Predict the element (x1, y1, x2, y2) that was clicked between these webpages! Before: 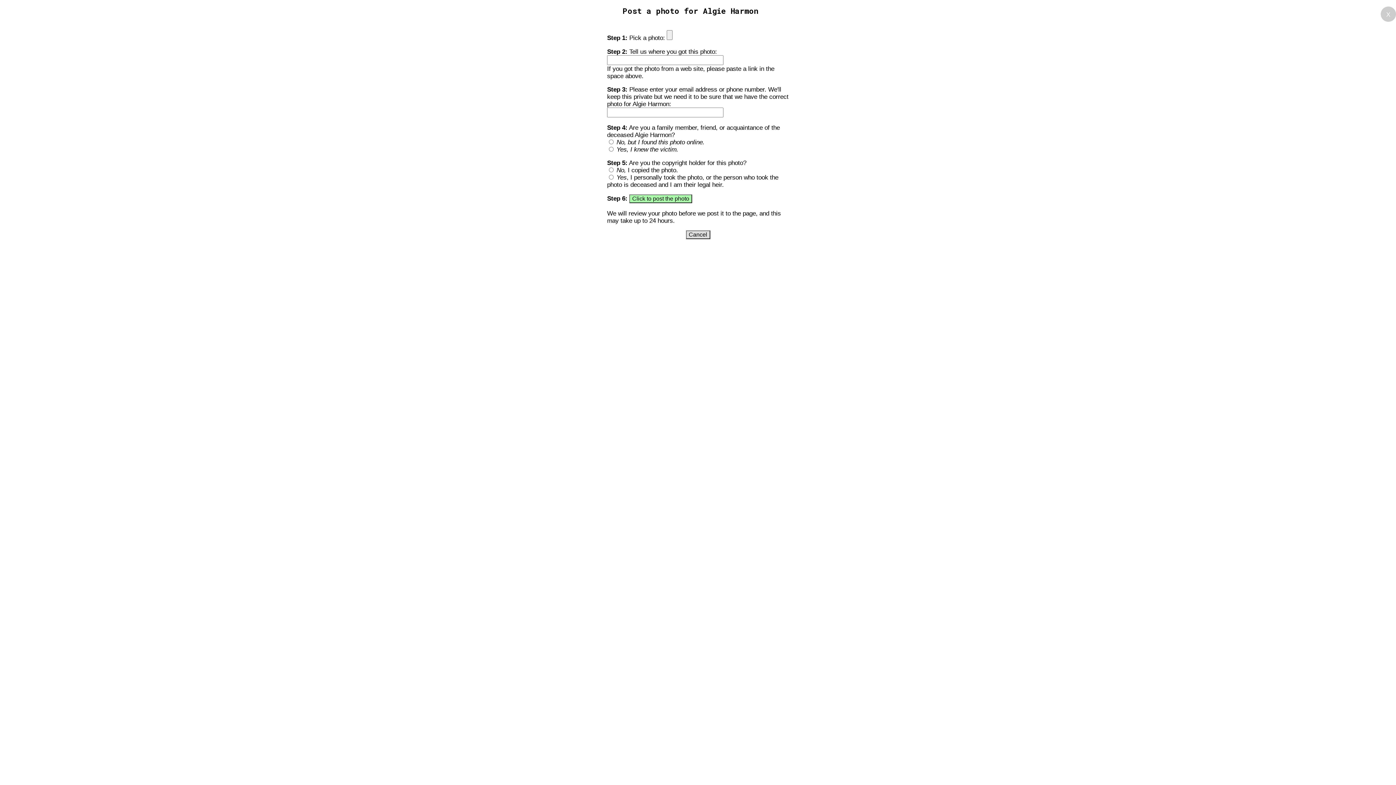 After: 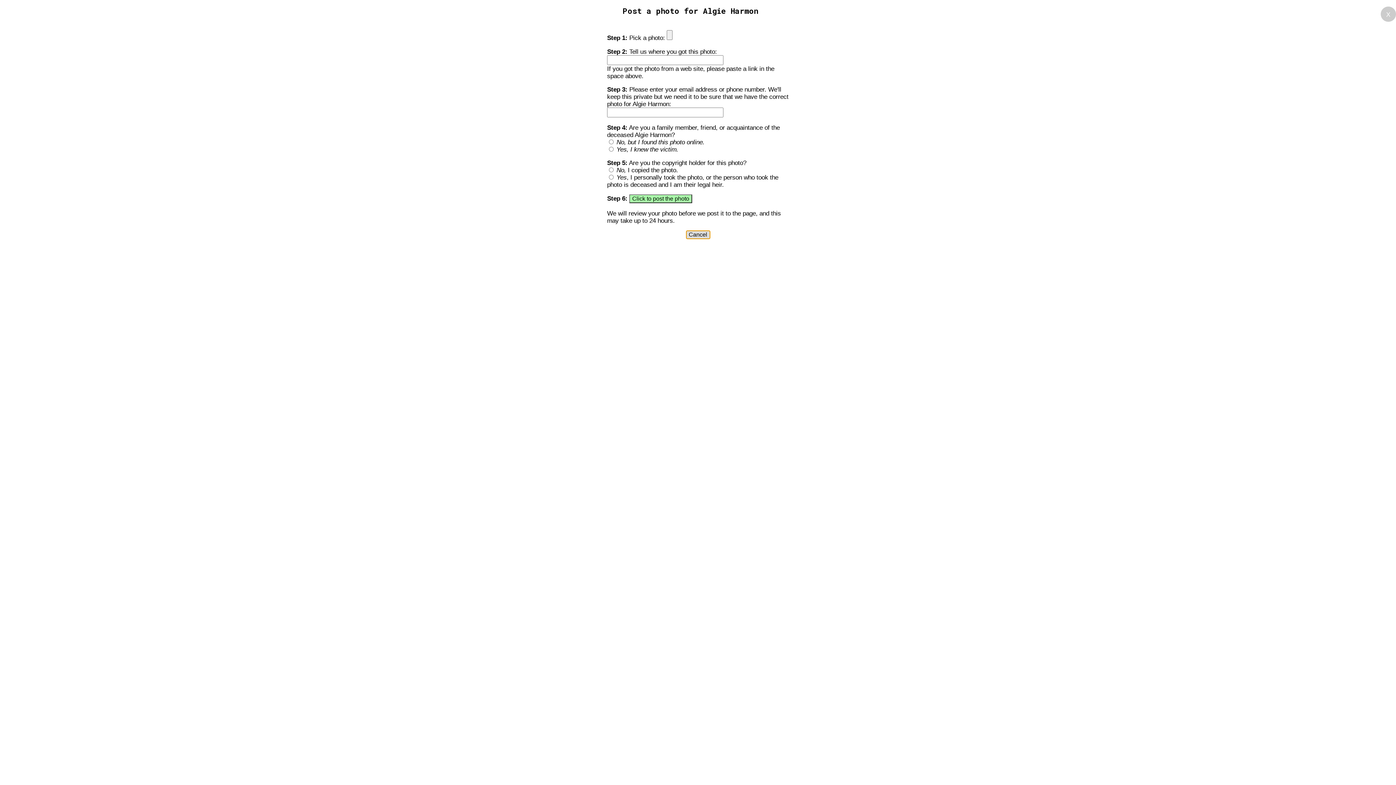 Action: label: Cancel bbox: (686, 230, 710, 239)